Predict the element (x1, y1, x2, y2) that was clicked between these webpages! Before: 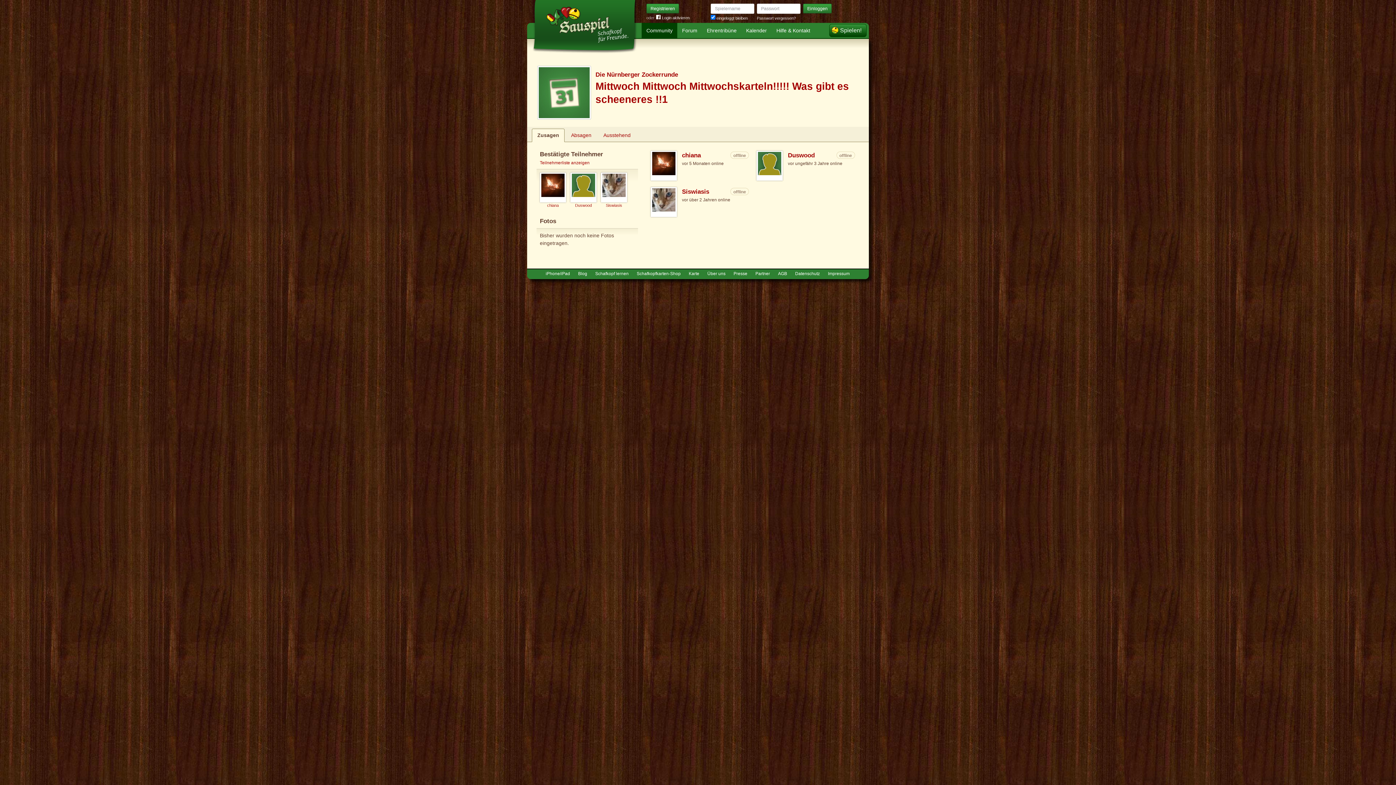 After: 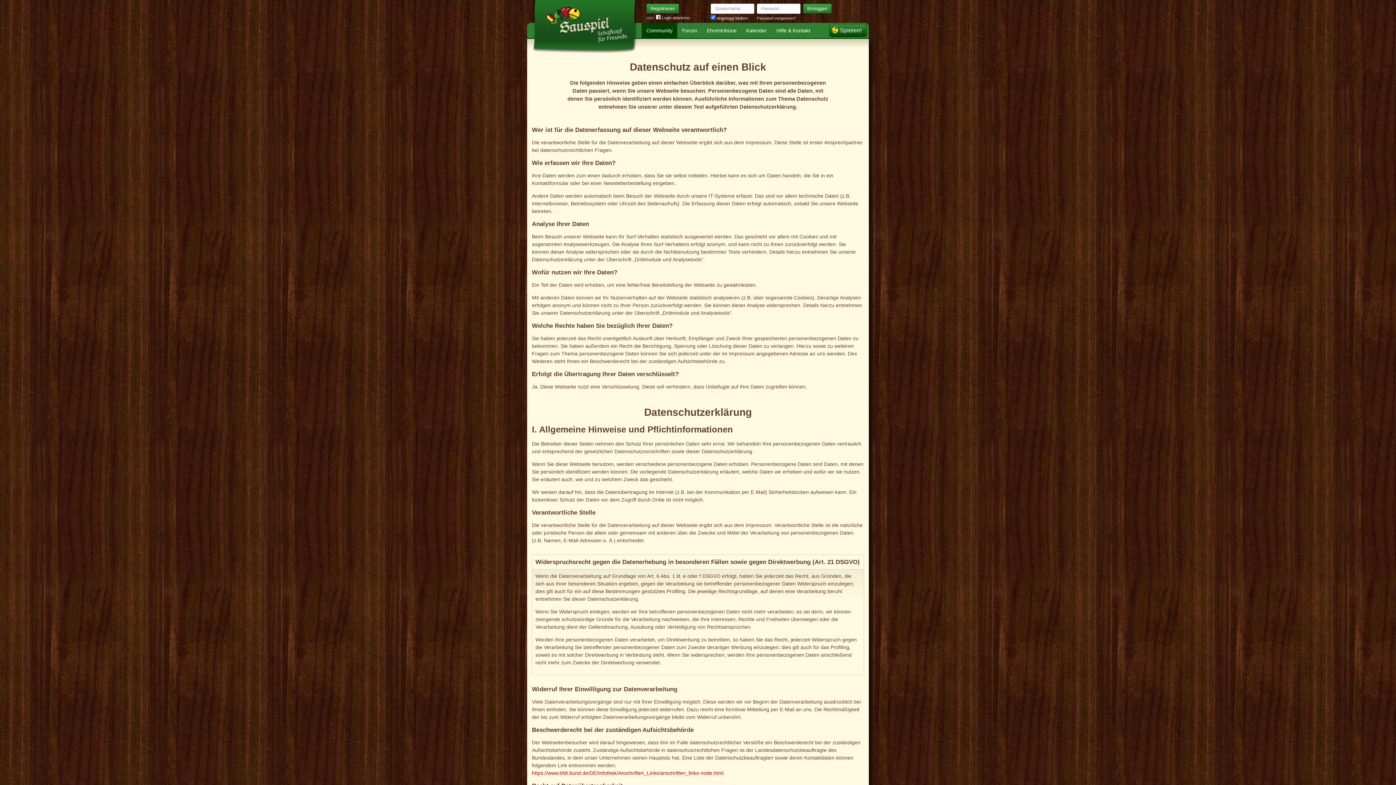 Action: label: Datenschutz bbox: (792, 269, 823, 279)